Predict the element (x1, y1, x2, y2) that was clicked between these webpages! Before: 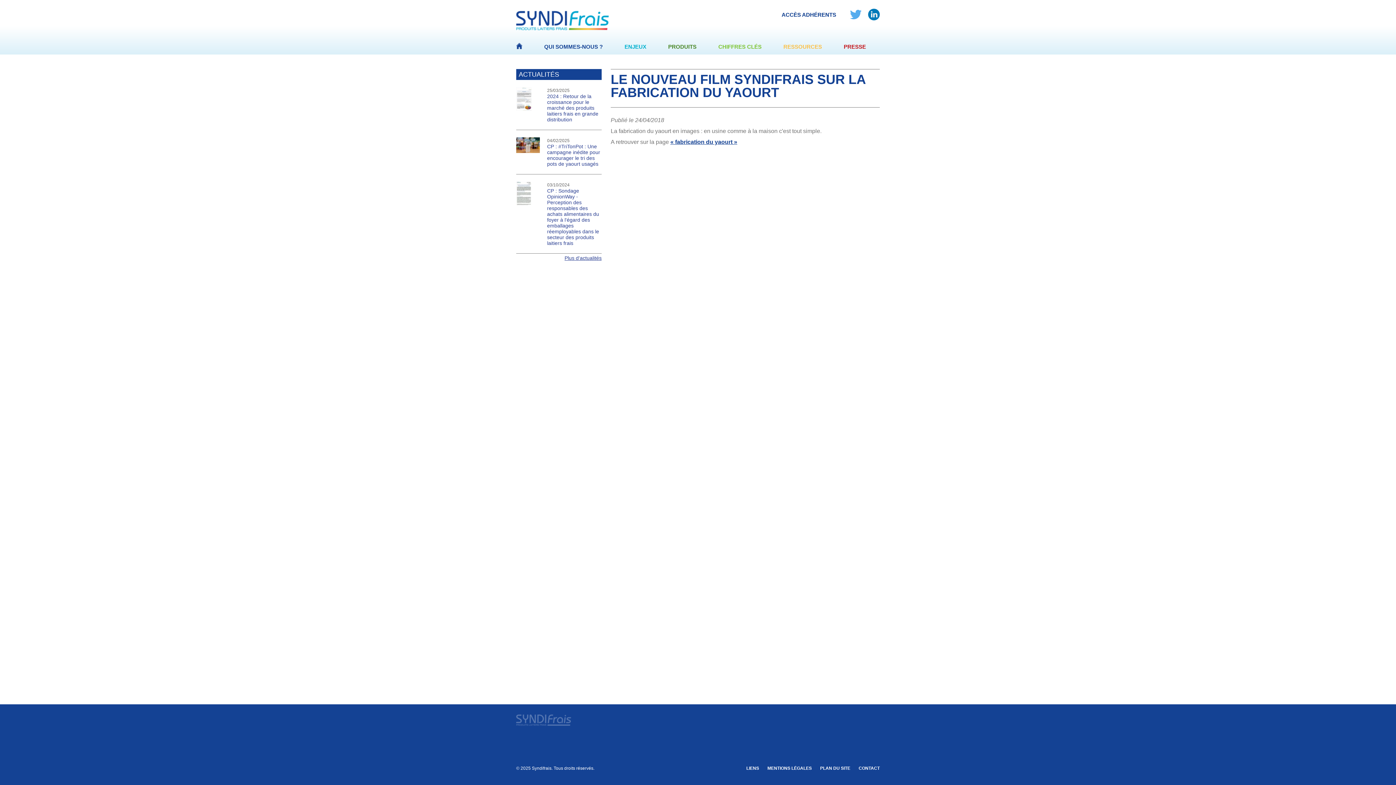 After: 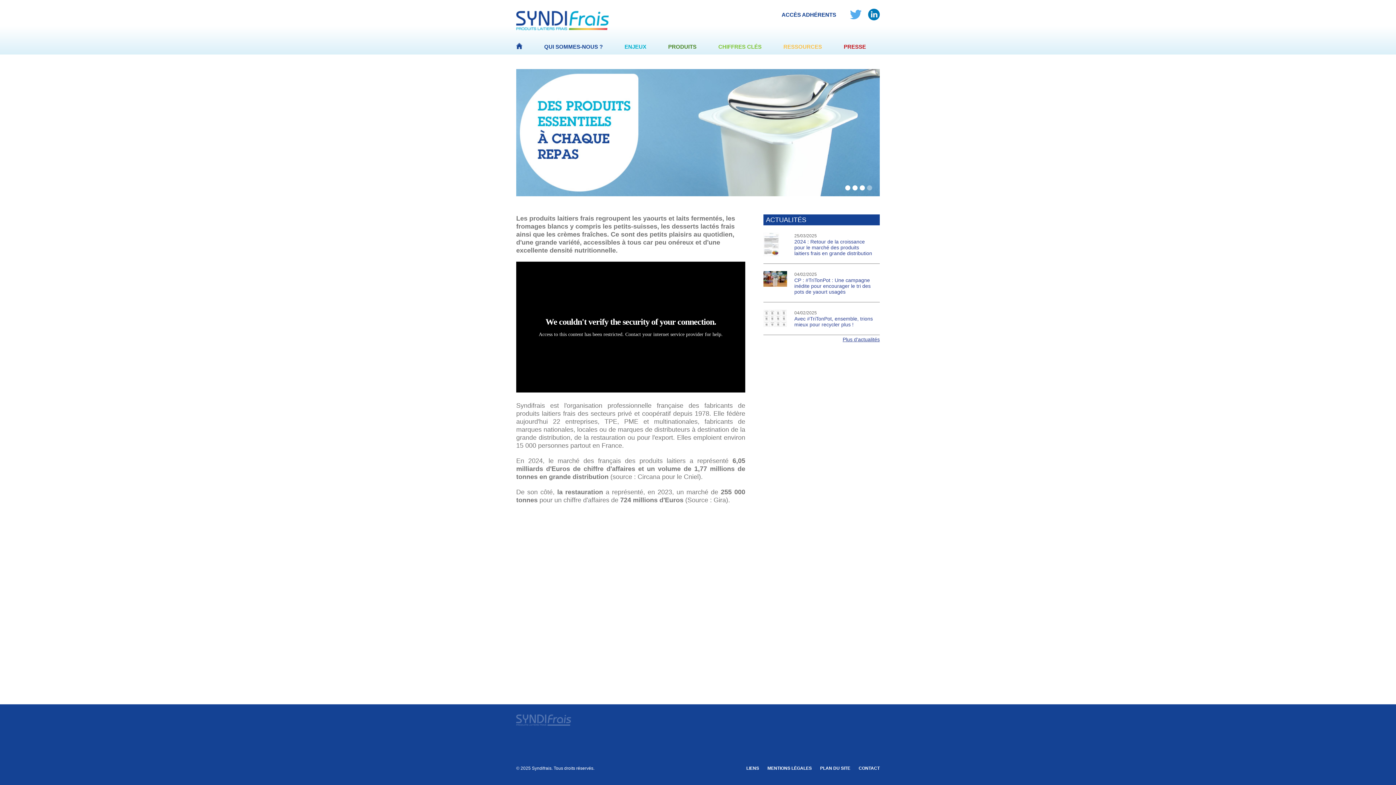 Action: bbox: (516, 10, 609, 30) label: Syndifrais